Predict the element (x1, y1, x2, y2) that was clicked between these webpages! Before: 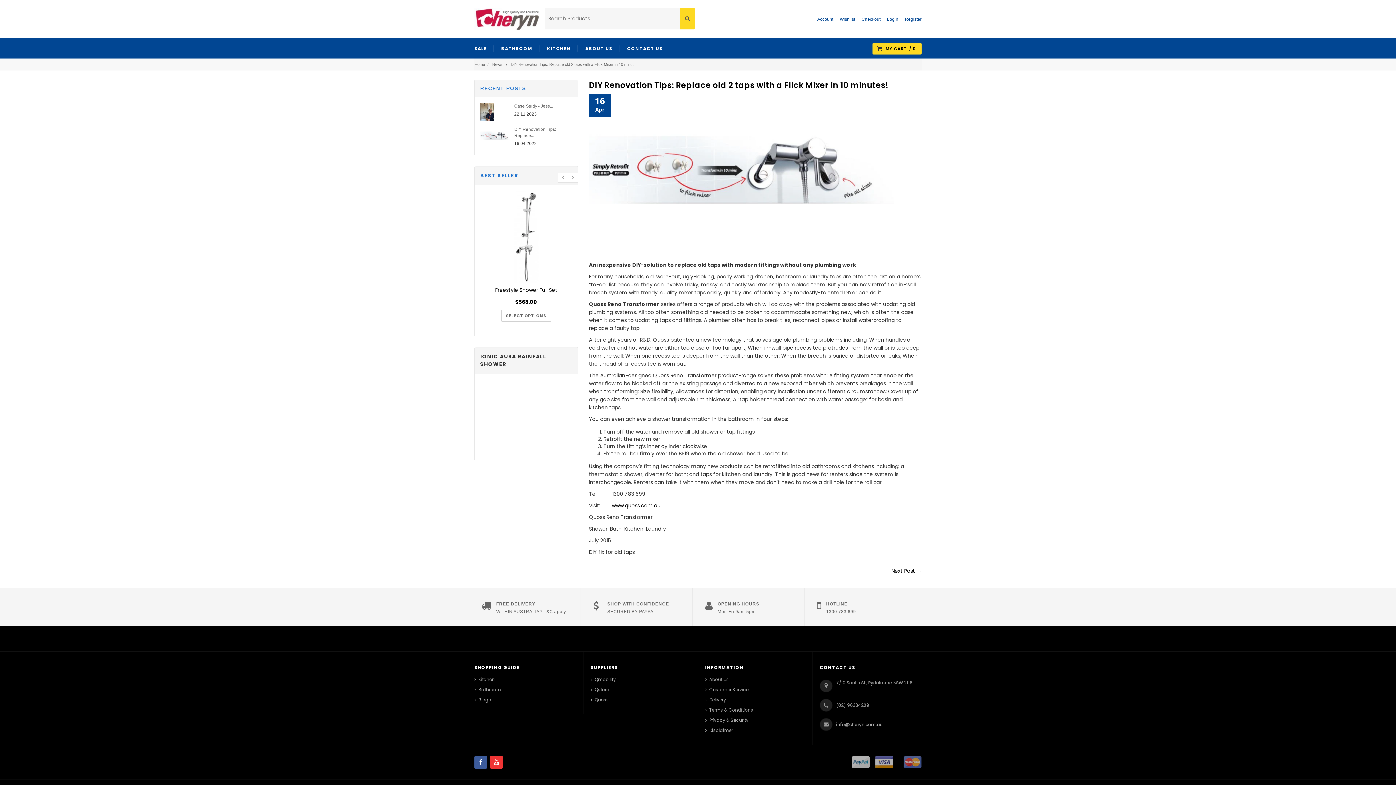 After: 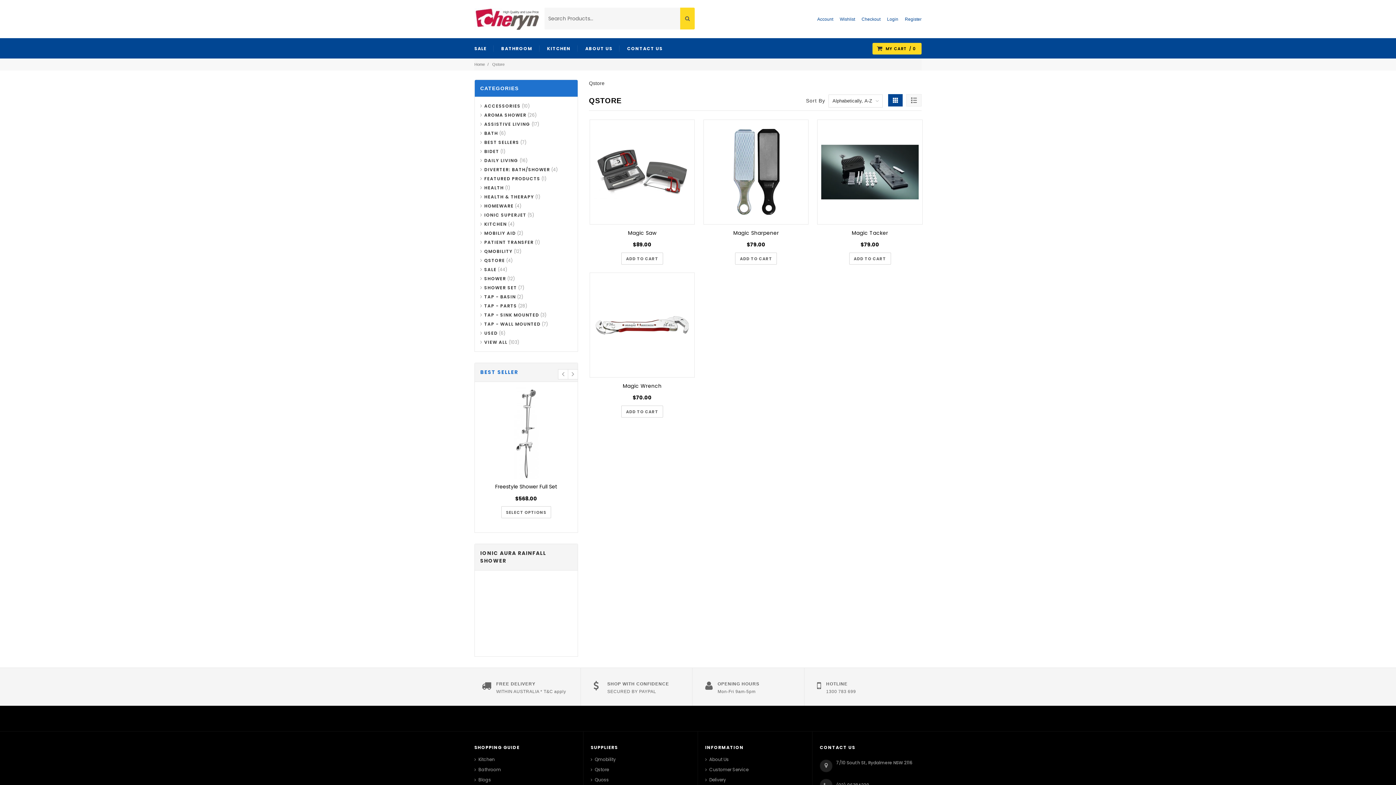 Action: bbox: (590, 684, 609, 695) label: Qstore